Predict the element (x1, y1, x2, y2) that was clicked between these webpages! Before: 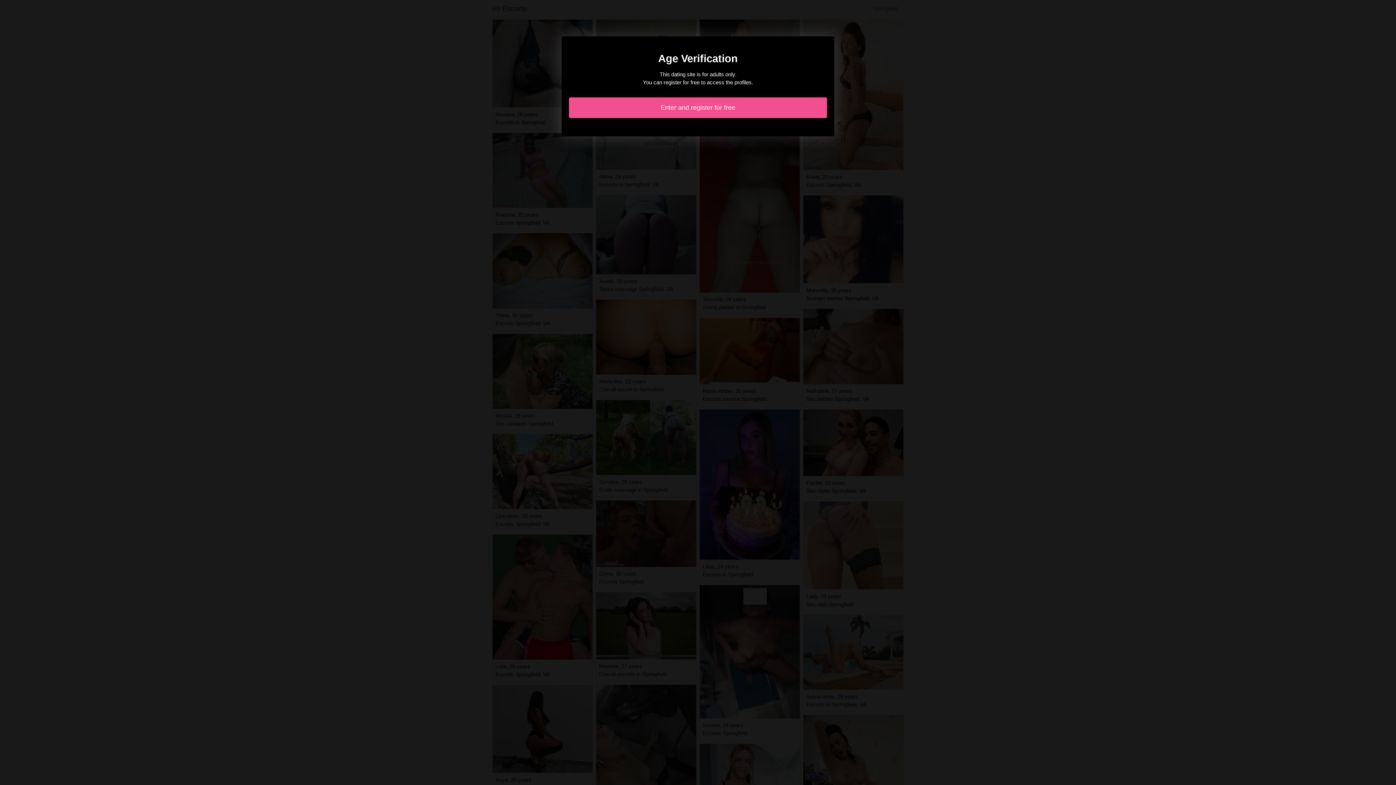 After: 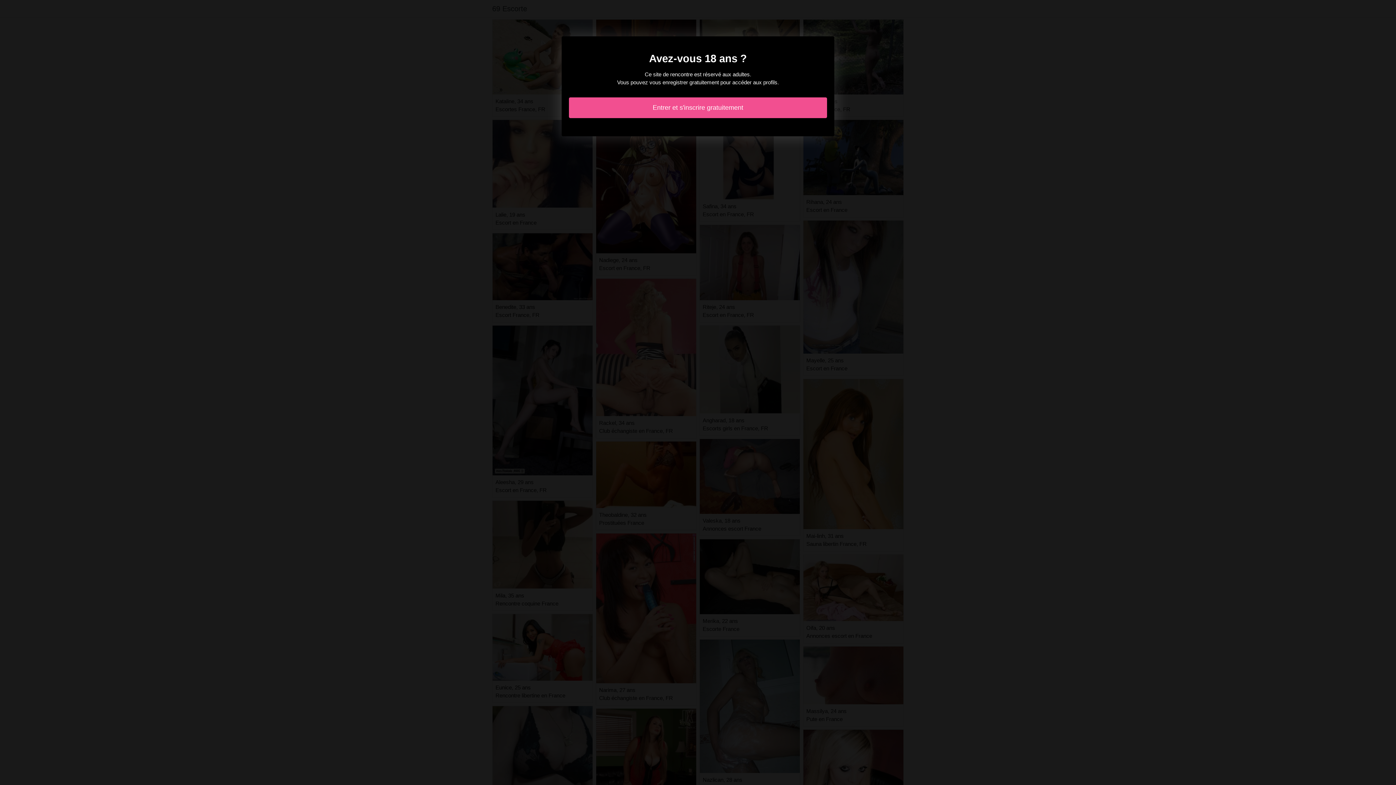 Action: label: Enter and register for free bbox: (569, 97, 827, 118)